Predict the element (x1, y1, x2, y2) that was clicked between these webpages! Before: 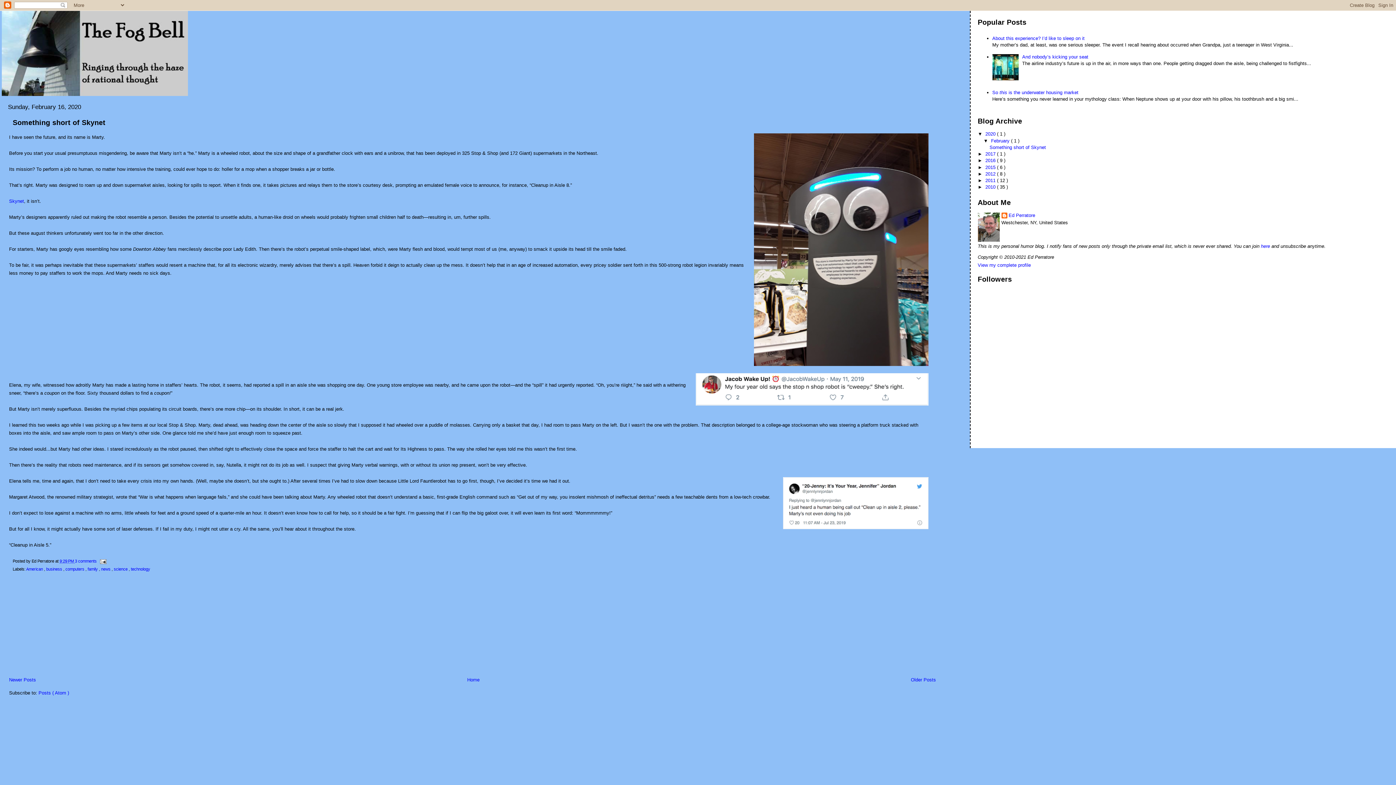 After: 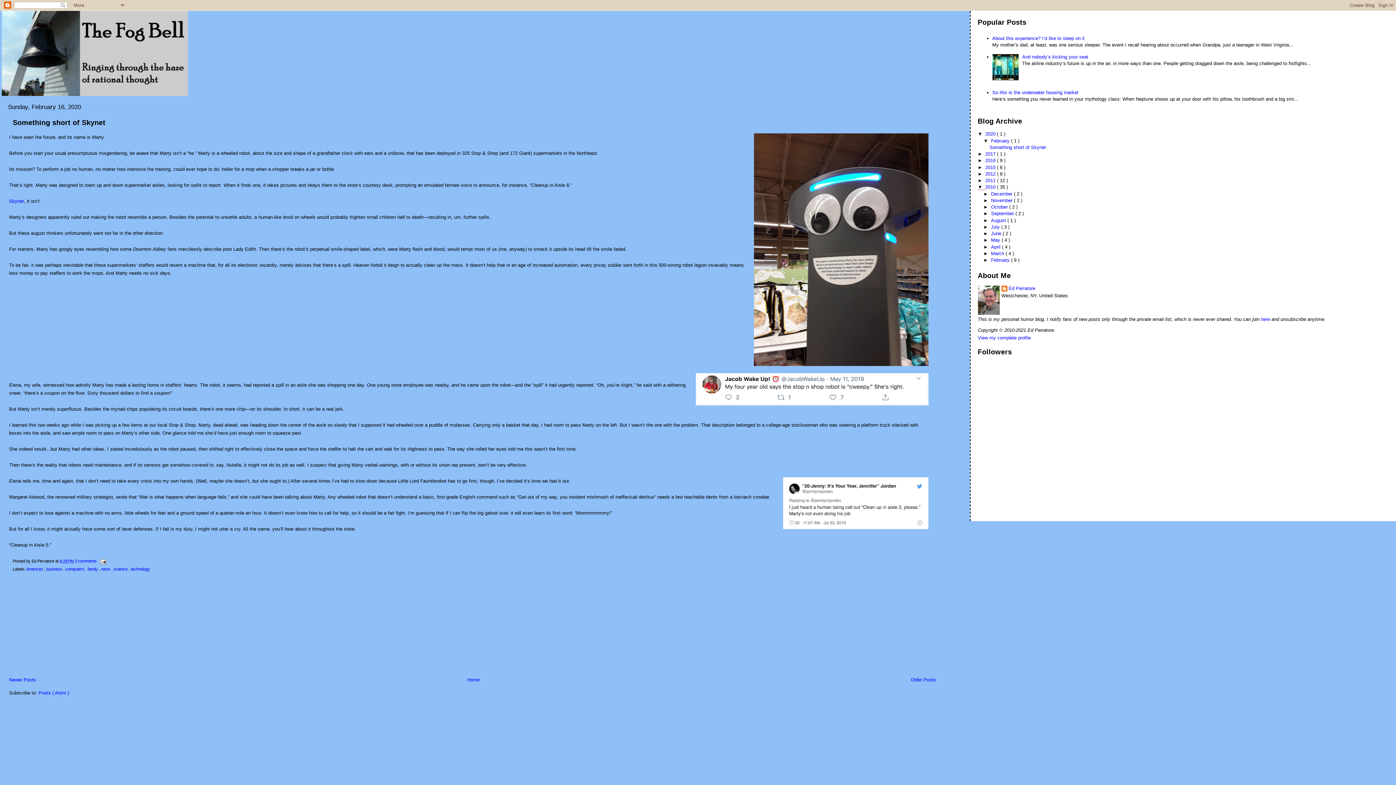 Action: bbox: (978, 184, 985, 189) label: ►  